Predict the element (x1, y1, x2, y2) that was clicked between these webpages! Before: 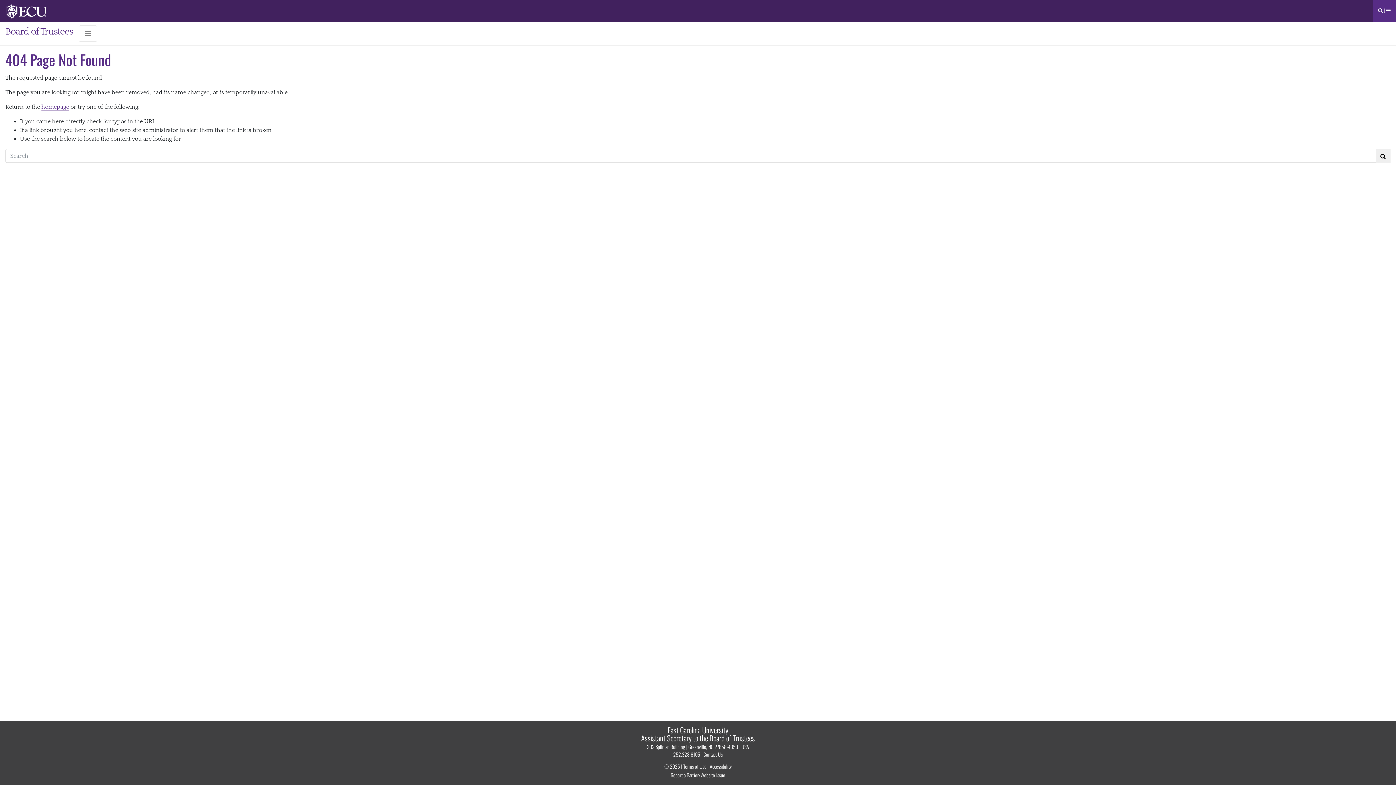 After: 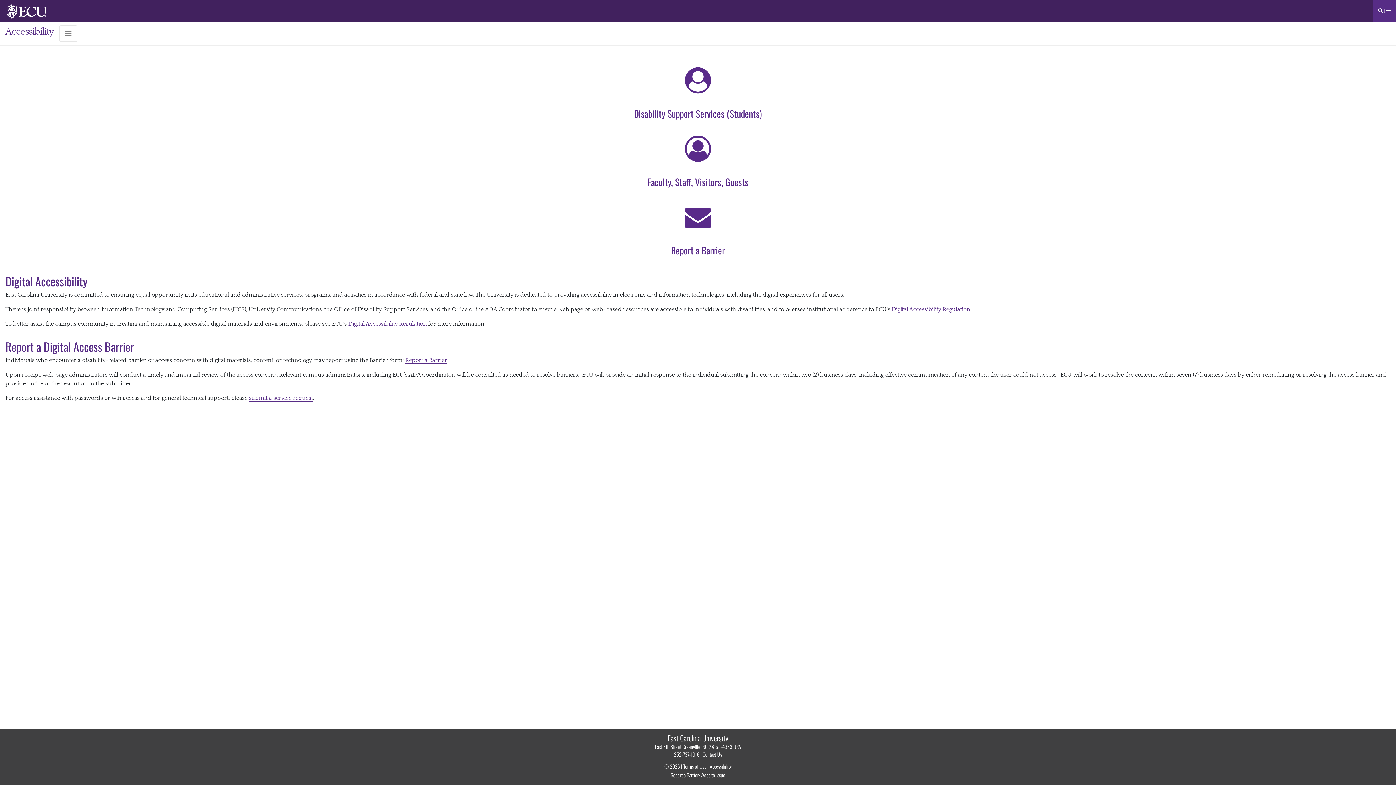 Action: bbox: (710, 762, 731, 770) label: Accessibility